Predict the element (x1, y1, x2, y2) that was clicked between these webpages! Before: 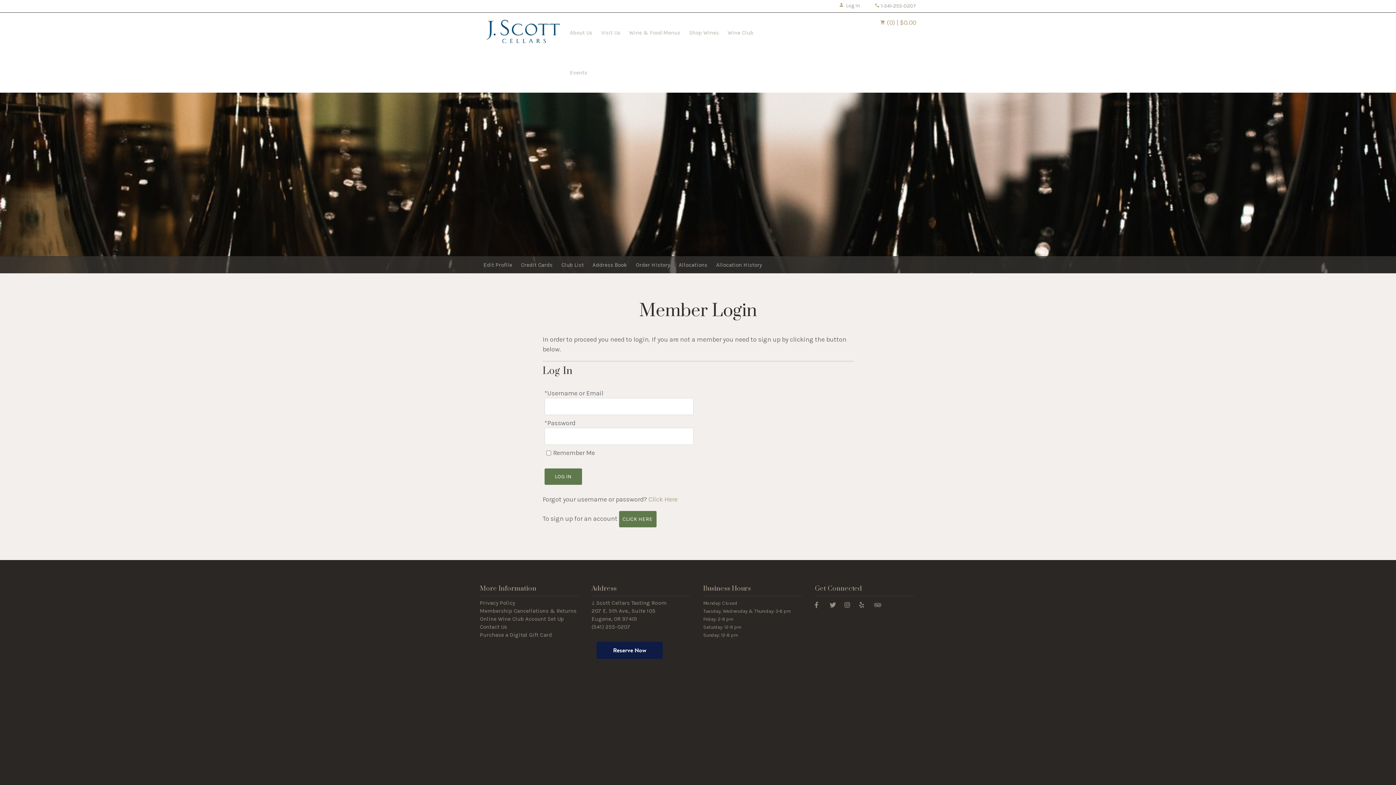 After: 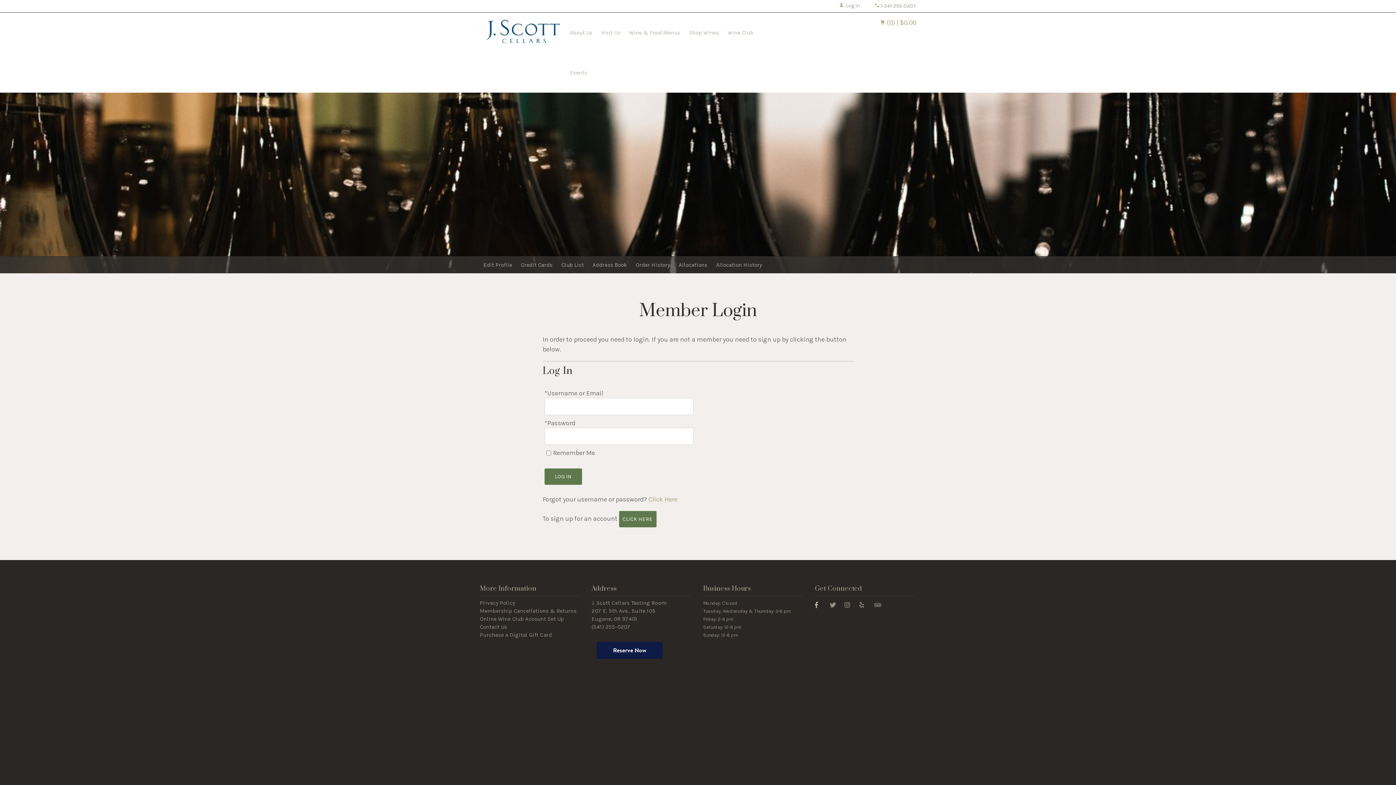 Action: label: Facebook bbox: (815, 593, 818, 616)